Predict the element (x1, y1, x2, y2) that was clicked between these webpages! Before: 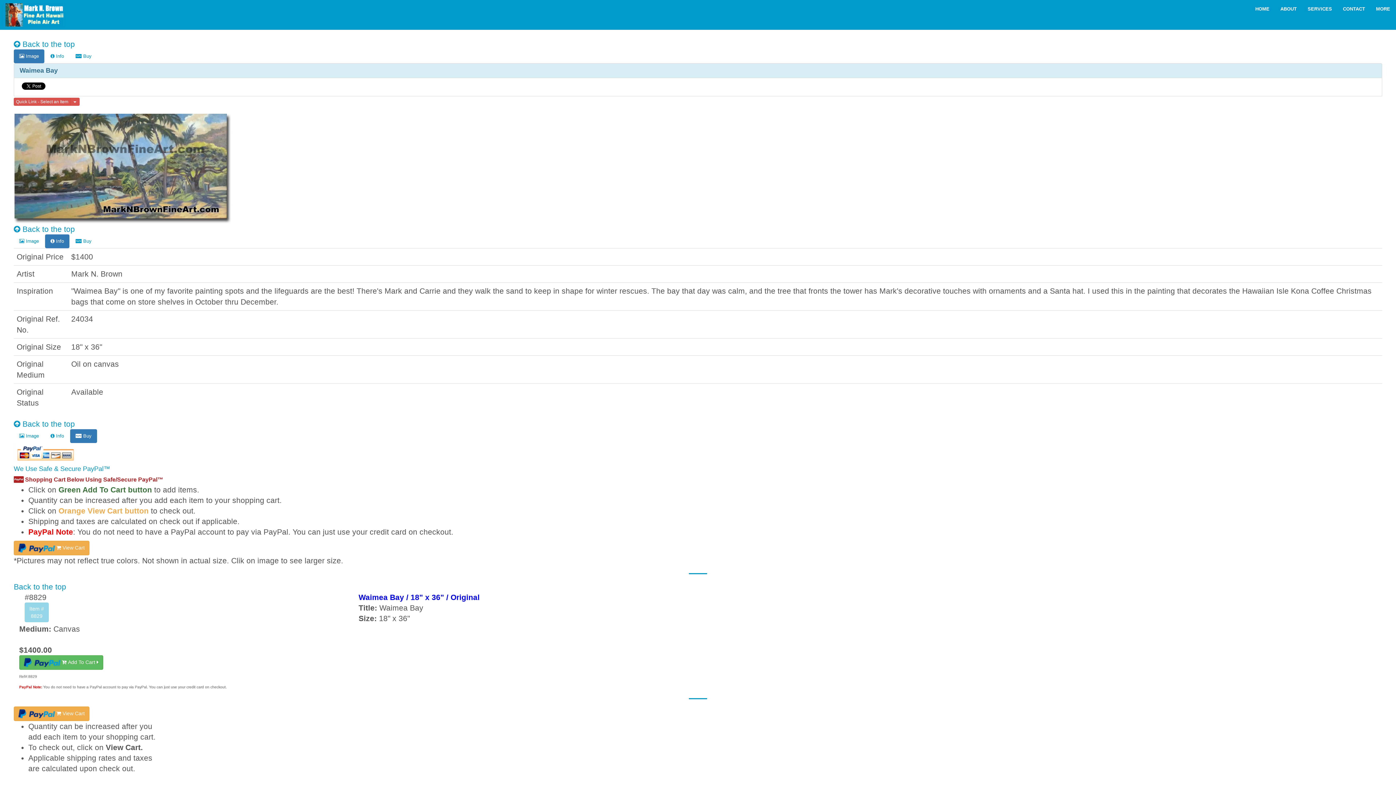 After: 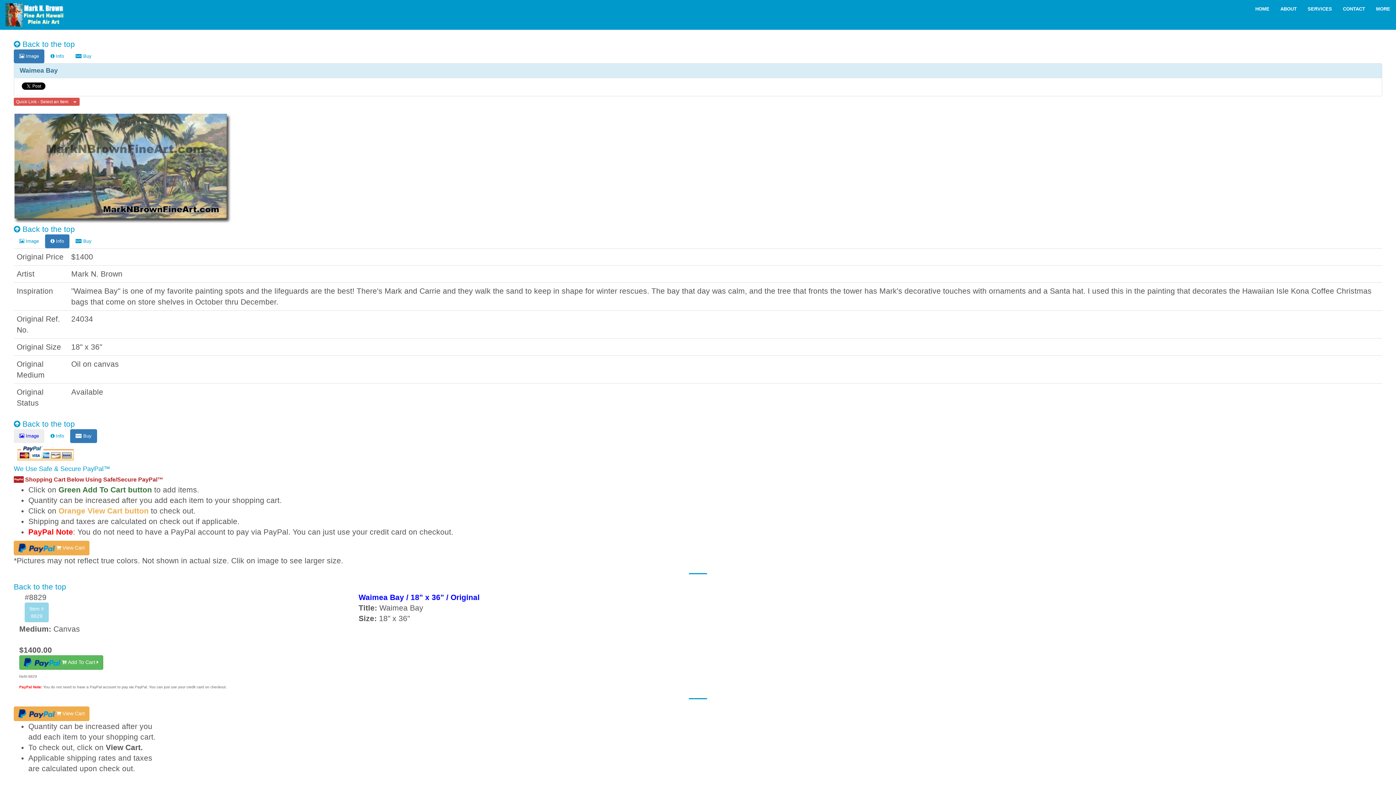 Action: label:  Image bbox: (13, 429, 44, 443)